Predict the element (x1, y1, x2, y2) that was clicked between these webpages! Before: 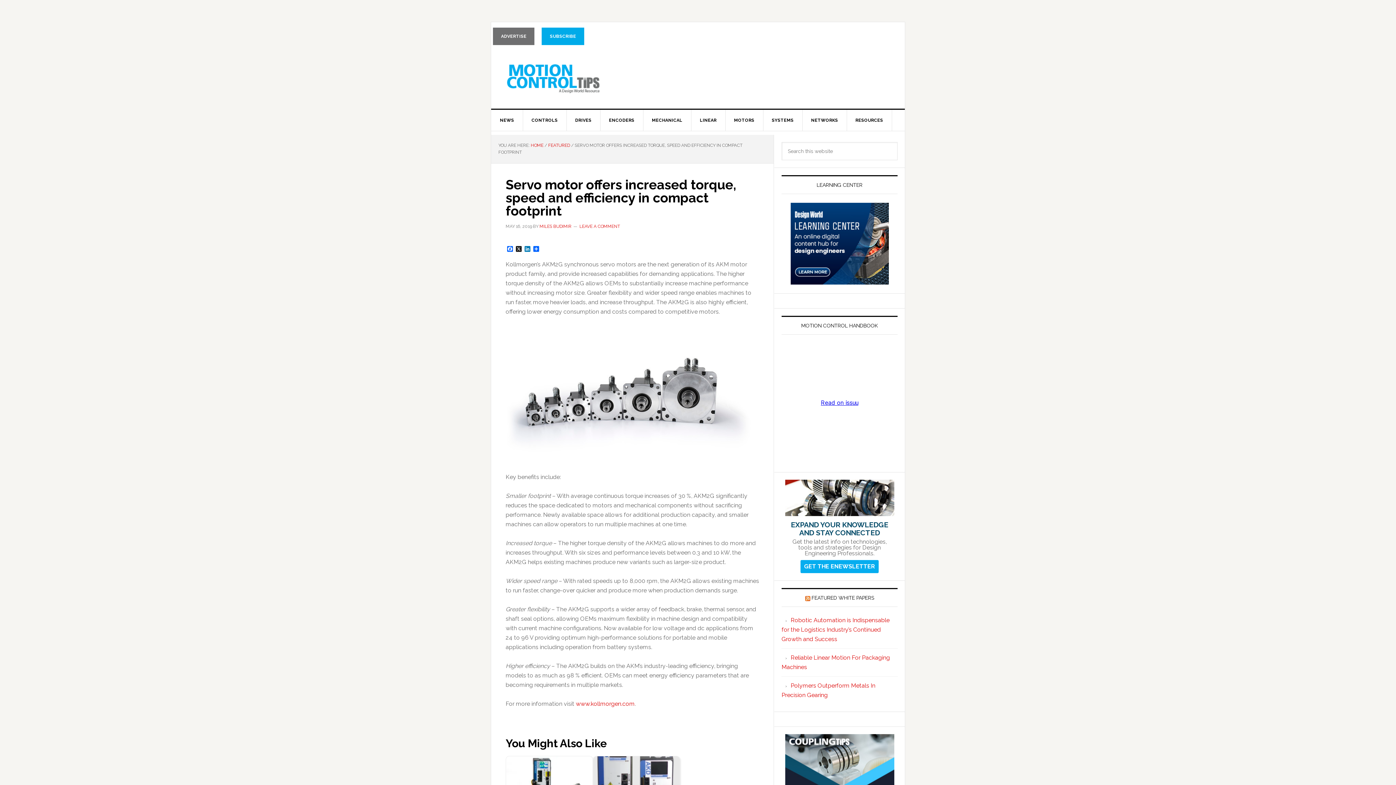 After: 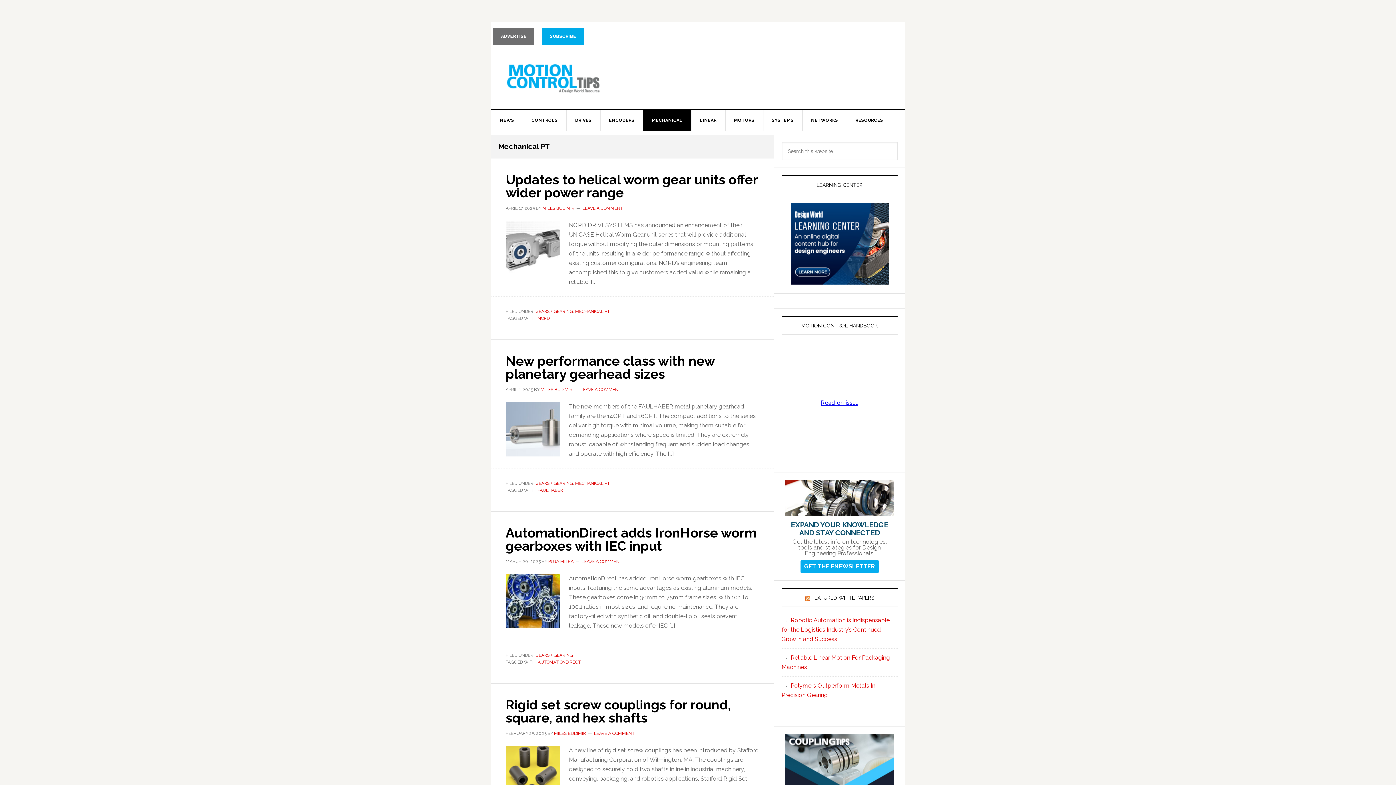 Action: bbox: (643, 109, 691, 130) label: MECHANICAL